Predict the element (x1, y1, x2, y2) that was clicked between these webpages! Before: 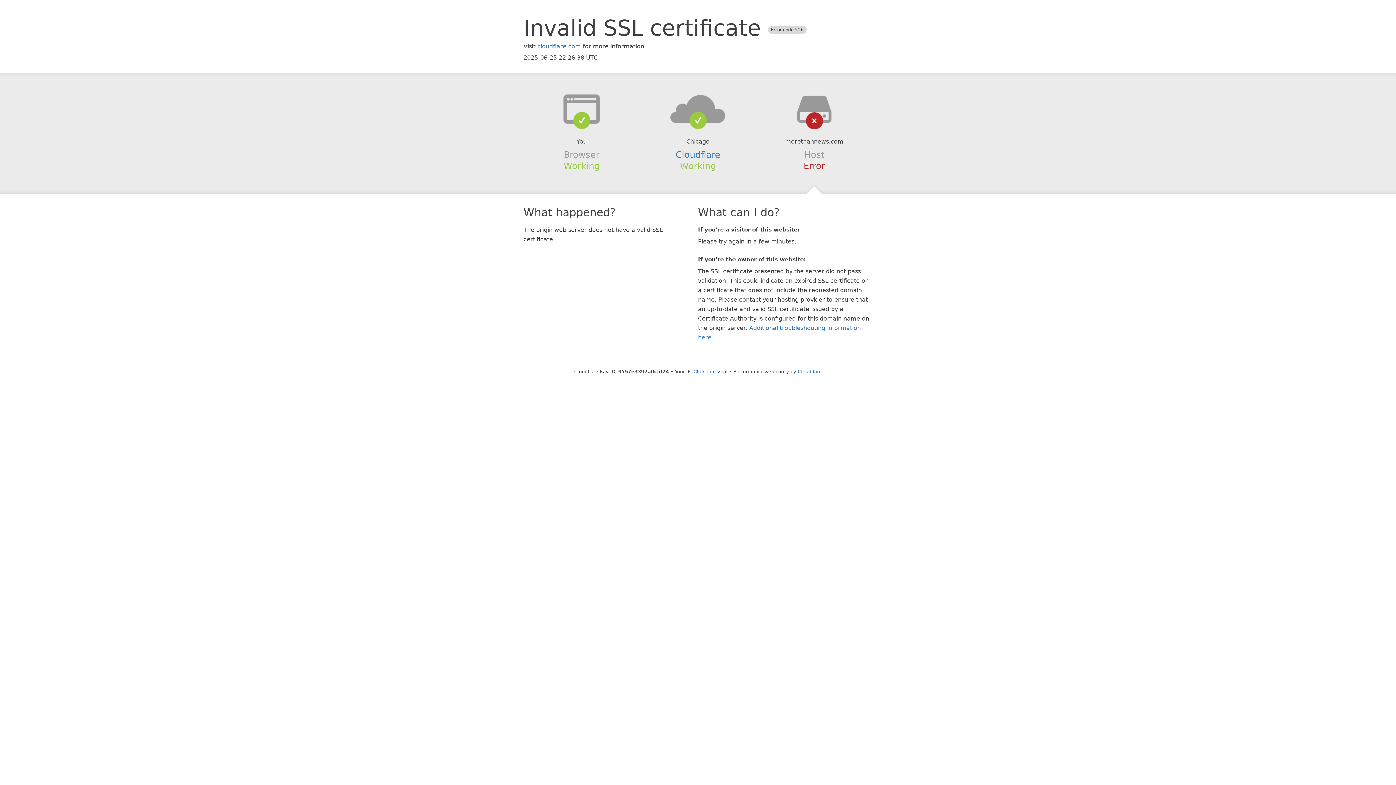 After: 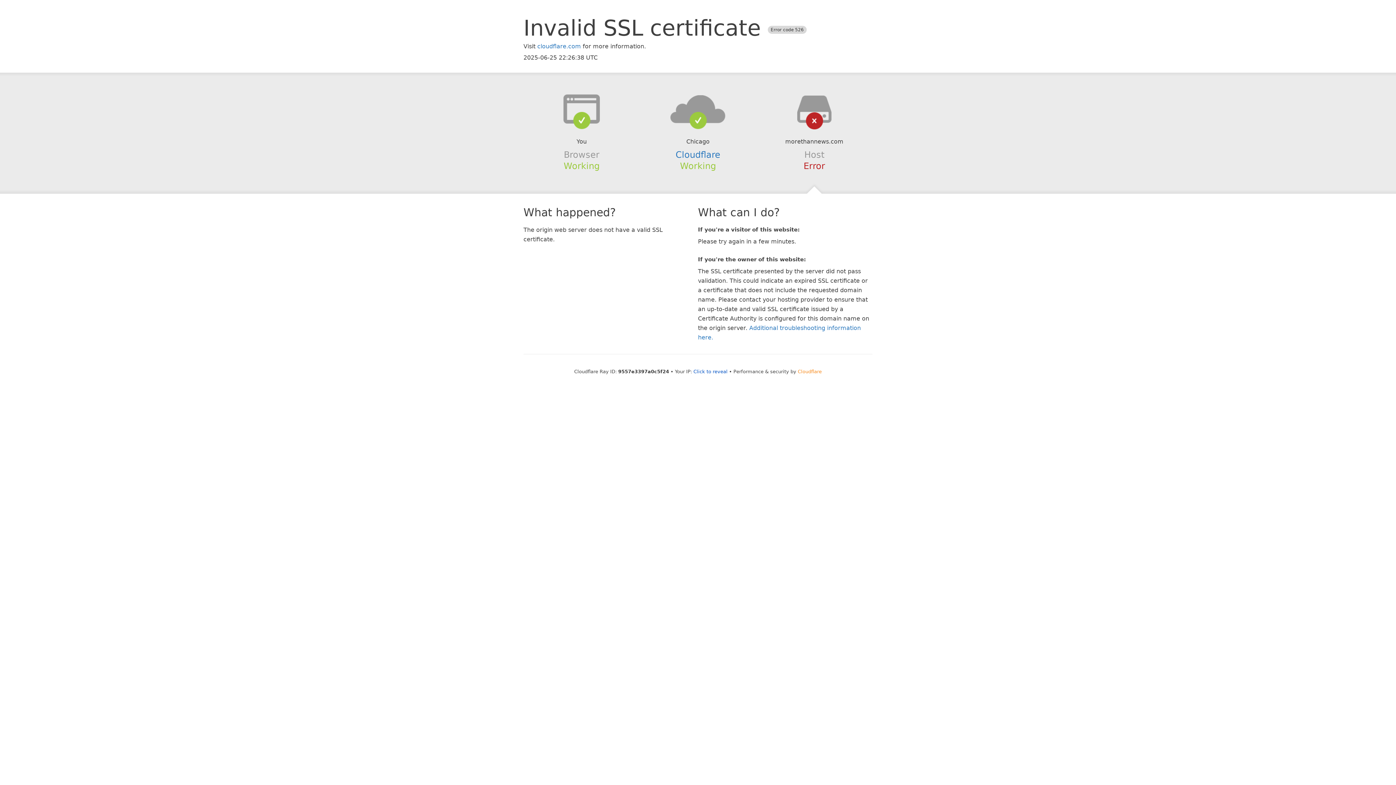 Action: bbox: (798, 368, 822, 374) label: Cloudflare